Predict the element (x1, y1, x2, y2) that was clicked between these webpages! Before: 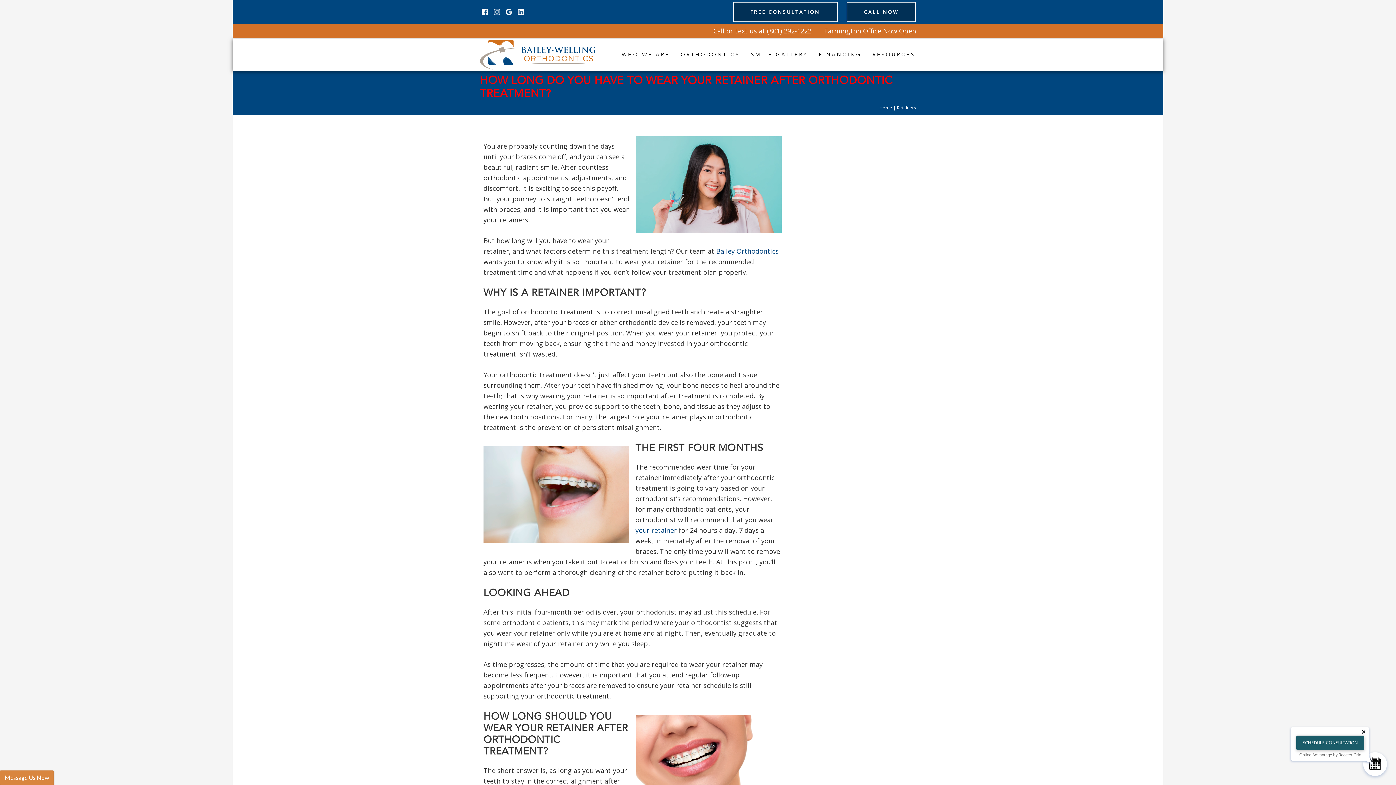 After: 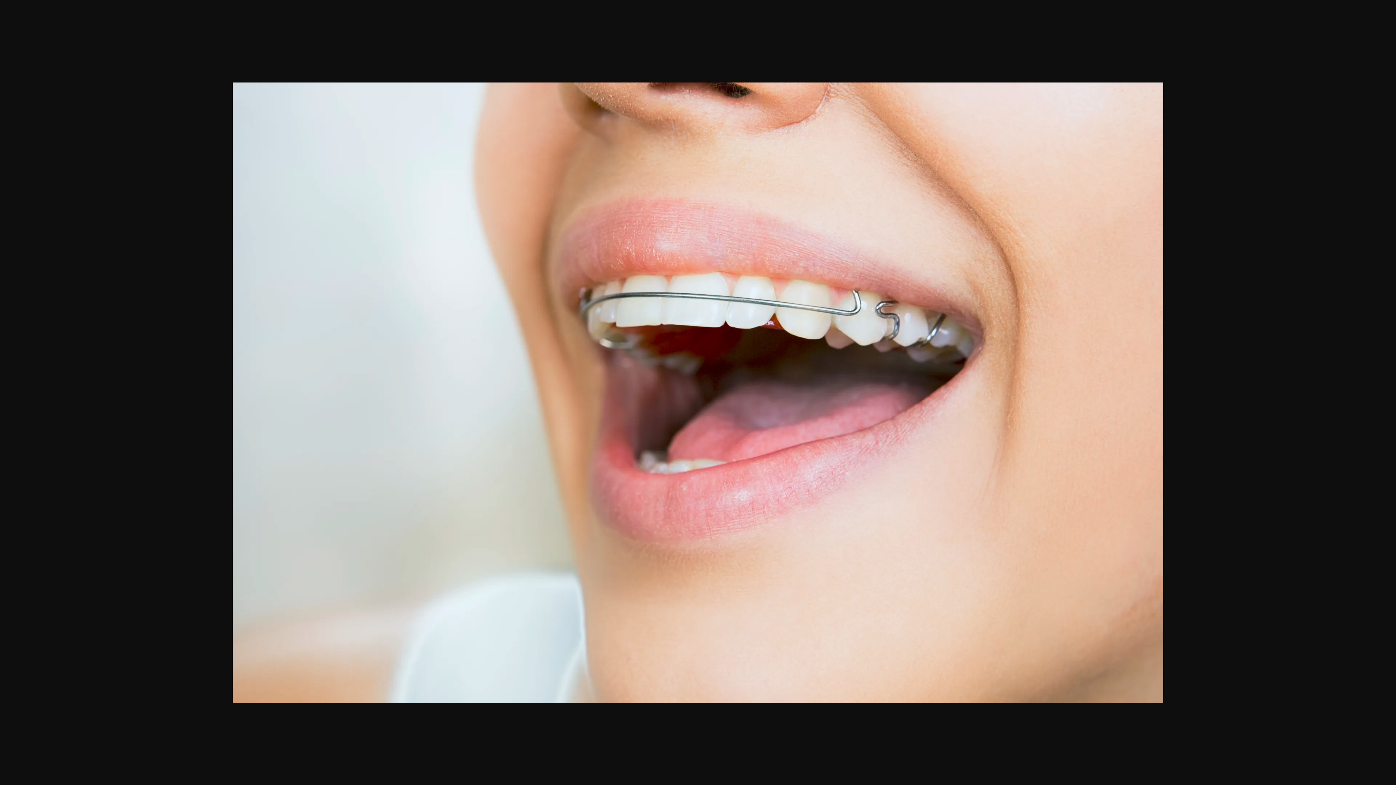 Action: bbox: (483, 446, 629, 543)